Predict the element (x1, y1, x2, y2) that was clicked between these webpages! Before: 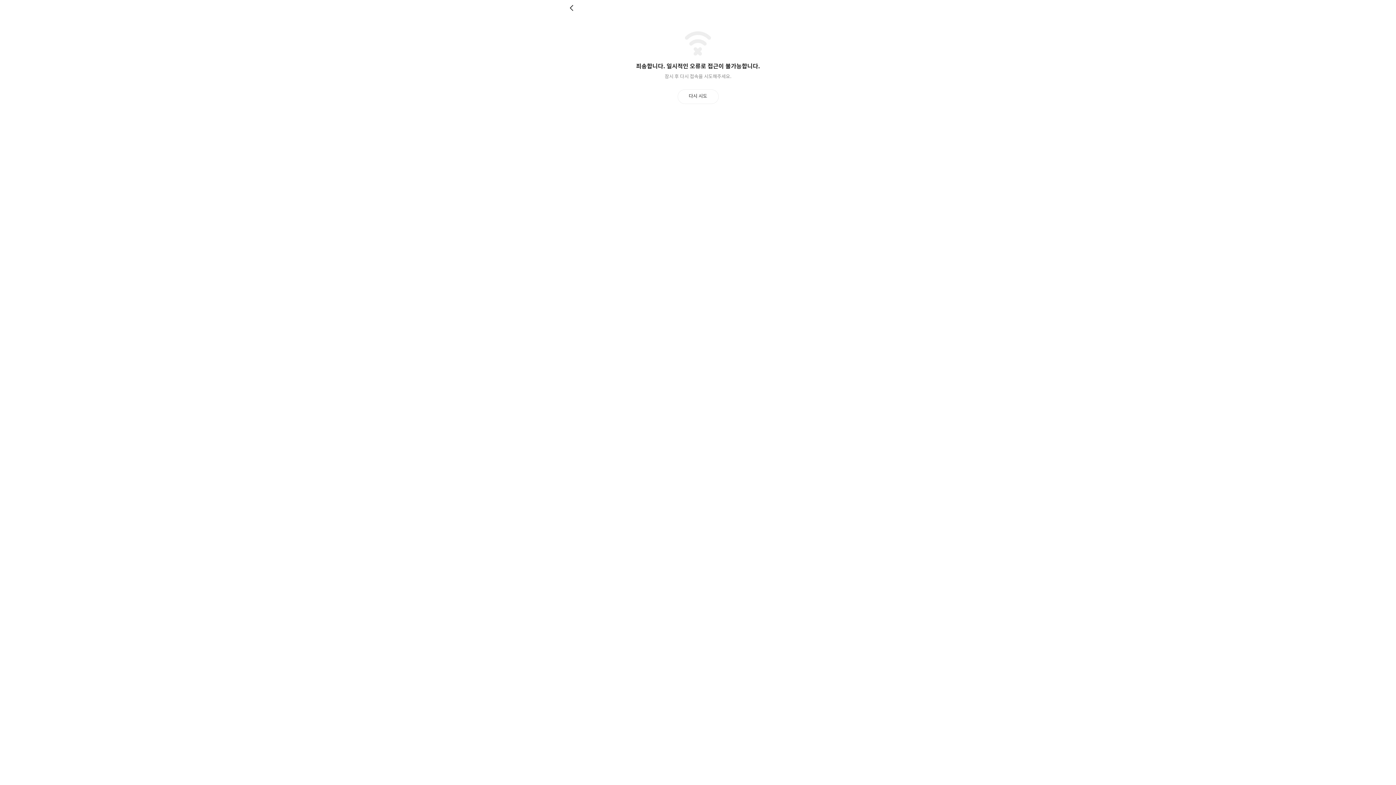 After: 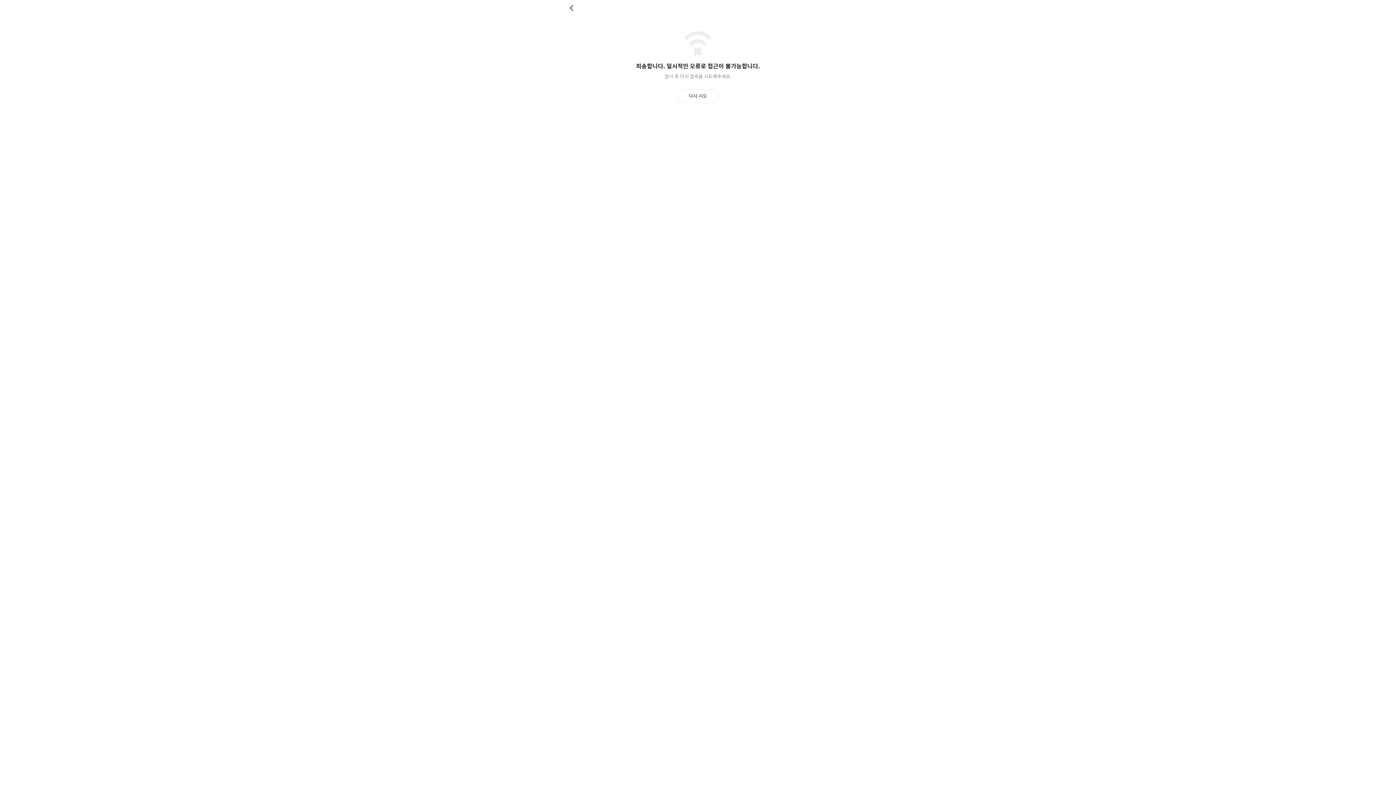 Action: label: 뒤로 bbox: (569, 4, 576, 11)